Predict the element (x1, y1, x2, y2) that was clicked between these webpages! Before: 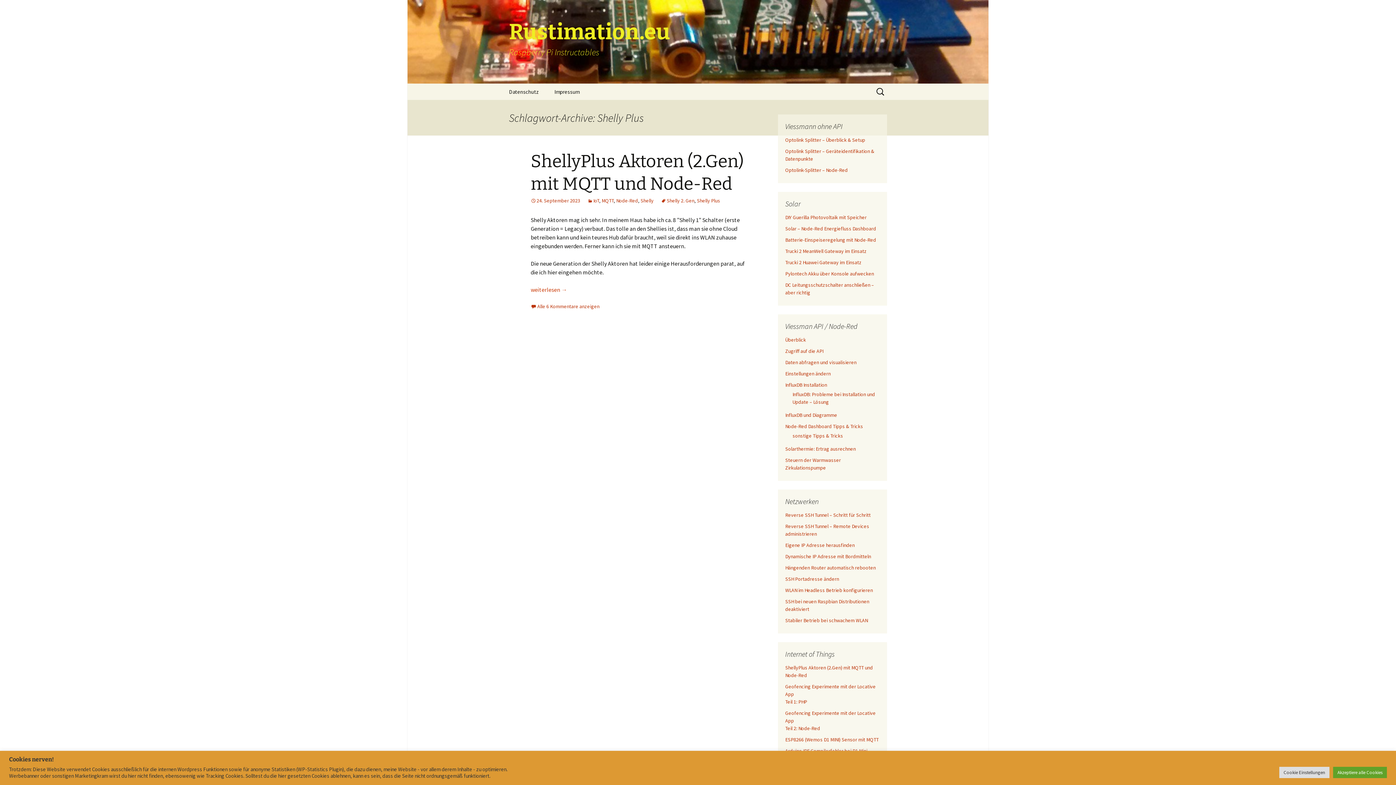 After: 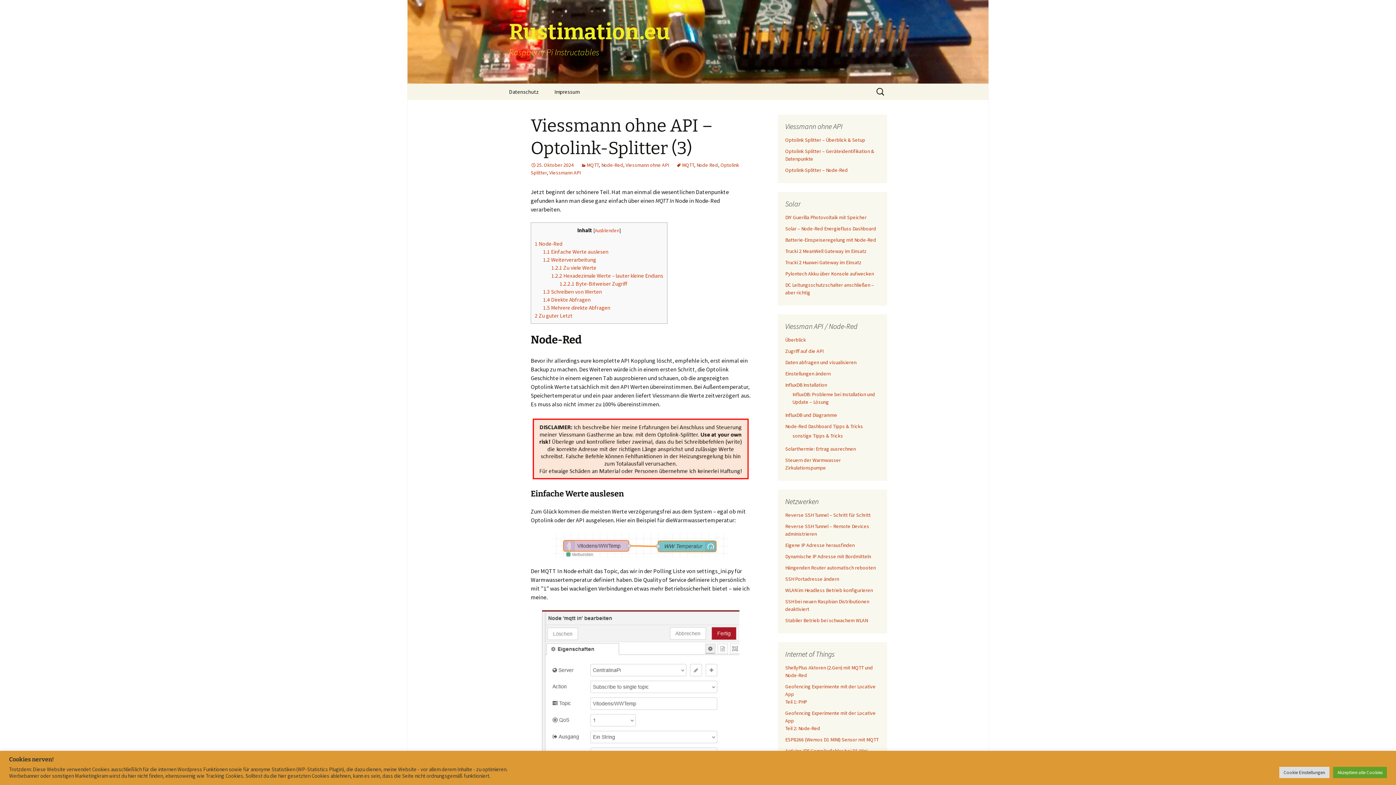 Action: bbox: (785, 166, 848, 173) label: Optolink-Splitter – Node-Red